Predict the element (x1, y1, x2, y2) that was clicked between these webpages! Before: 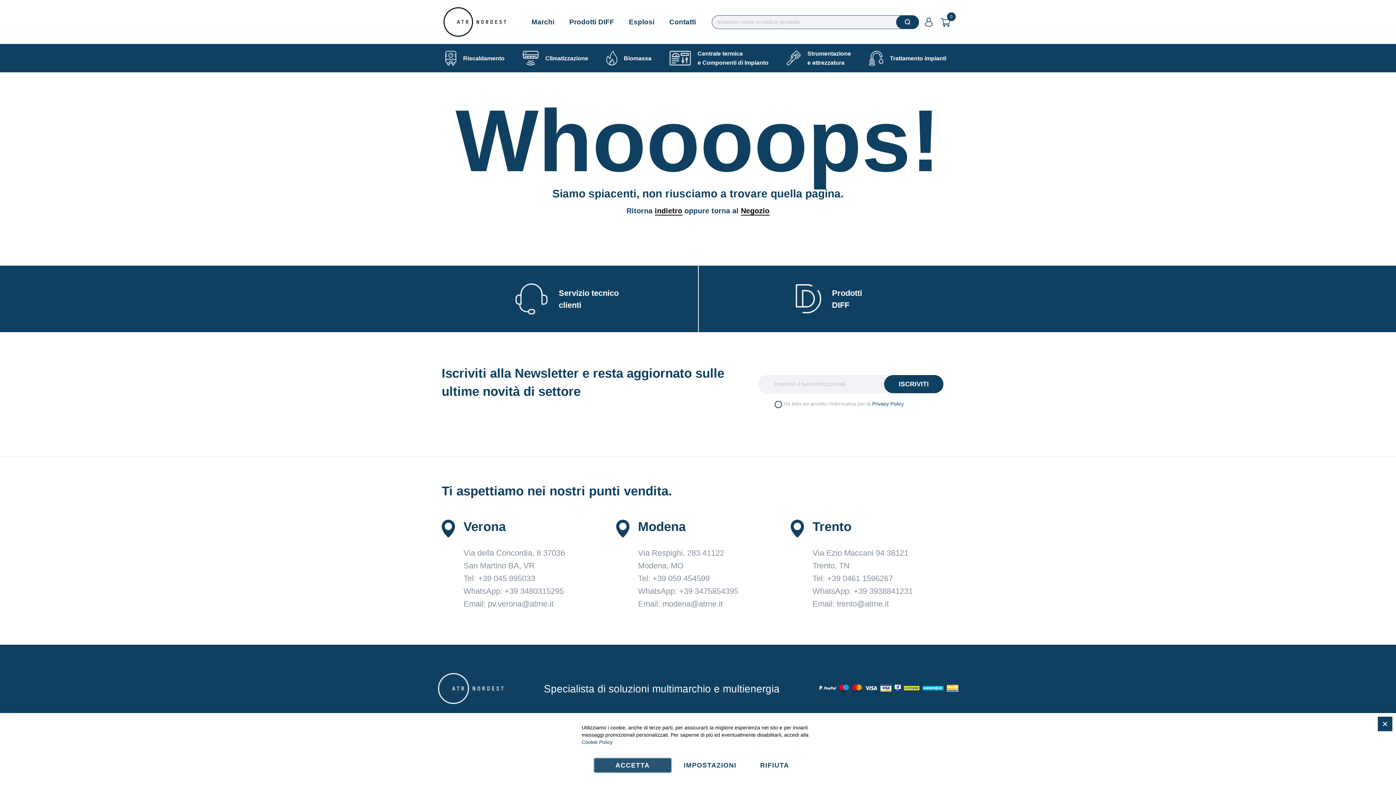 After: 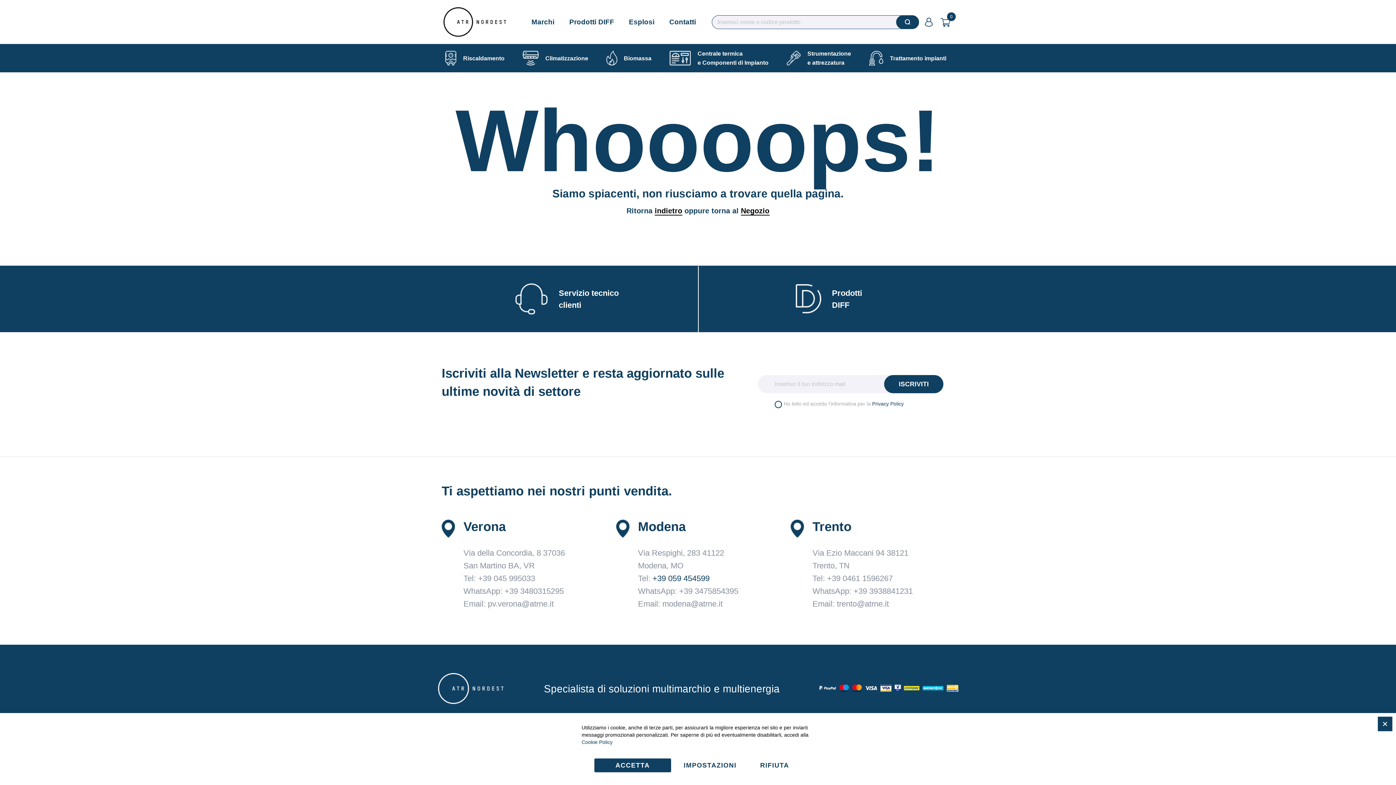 Action: label: +39 059 454599 bbox: (652, 574, 709, 583)